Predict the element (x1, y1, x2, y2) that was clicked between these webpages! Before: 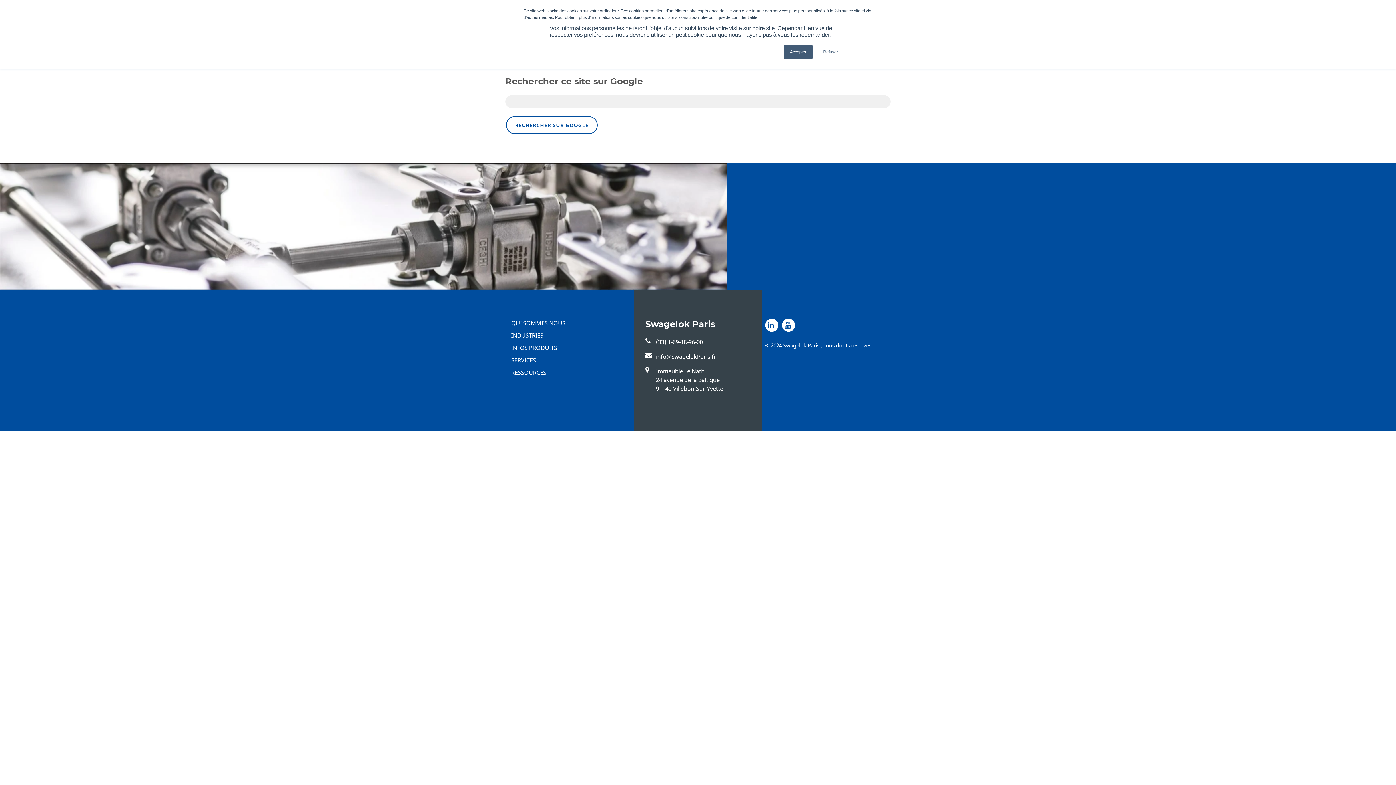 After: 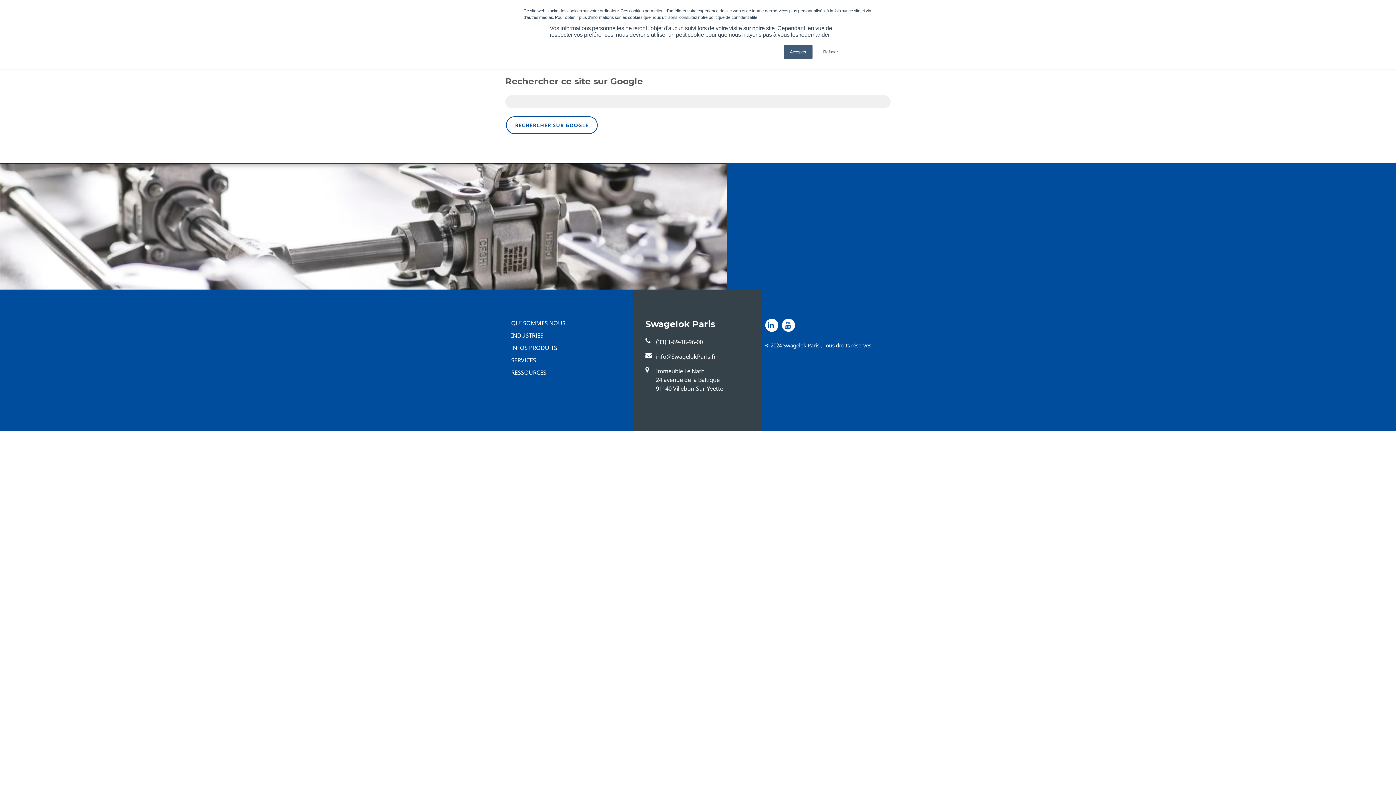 Action: bbox: (765, 318, 778, 331)